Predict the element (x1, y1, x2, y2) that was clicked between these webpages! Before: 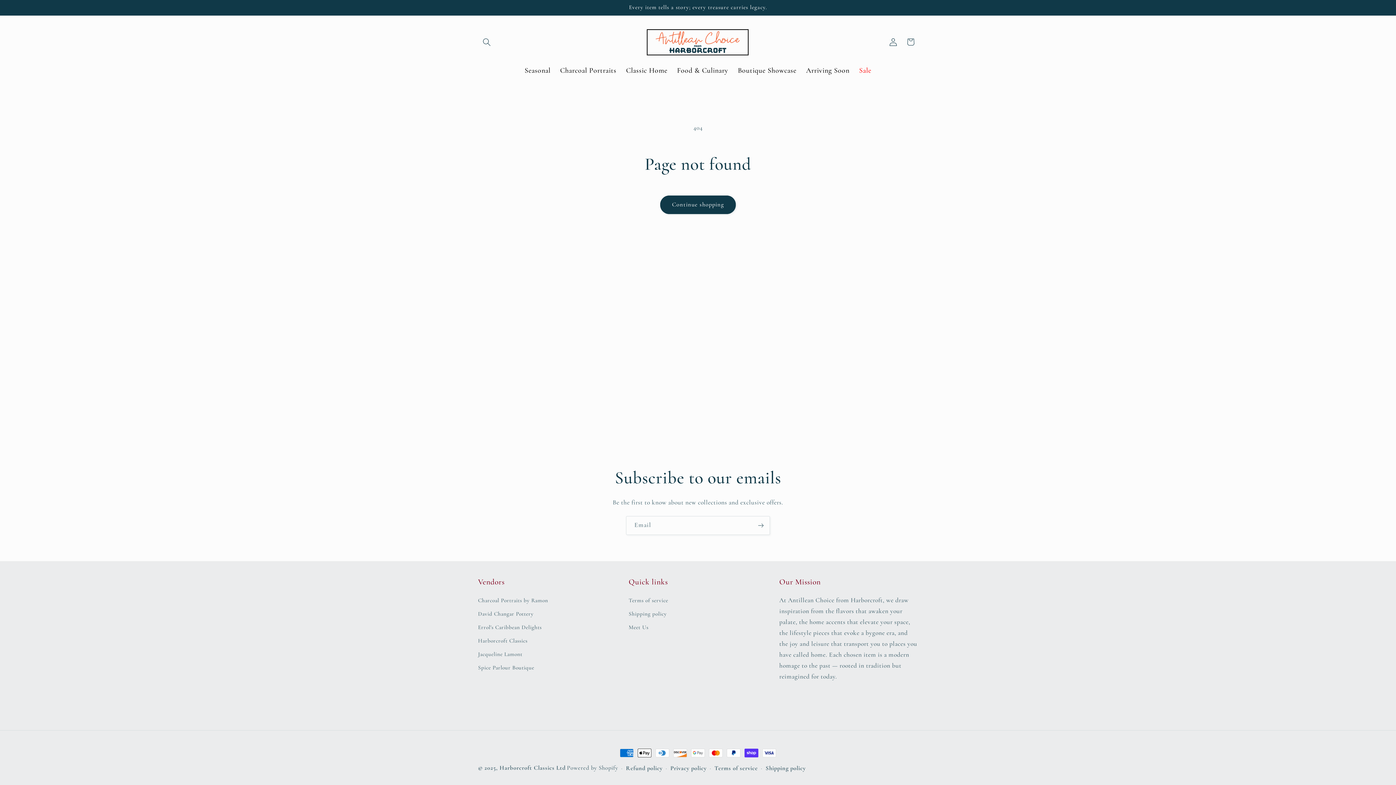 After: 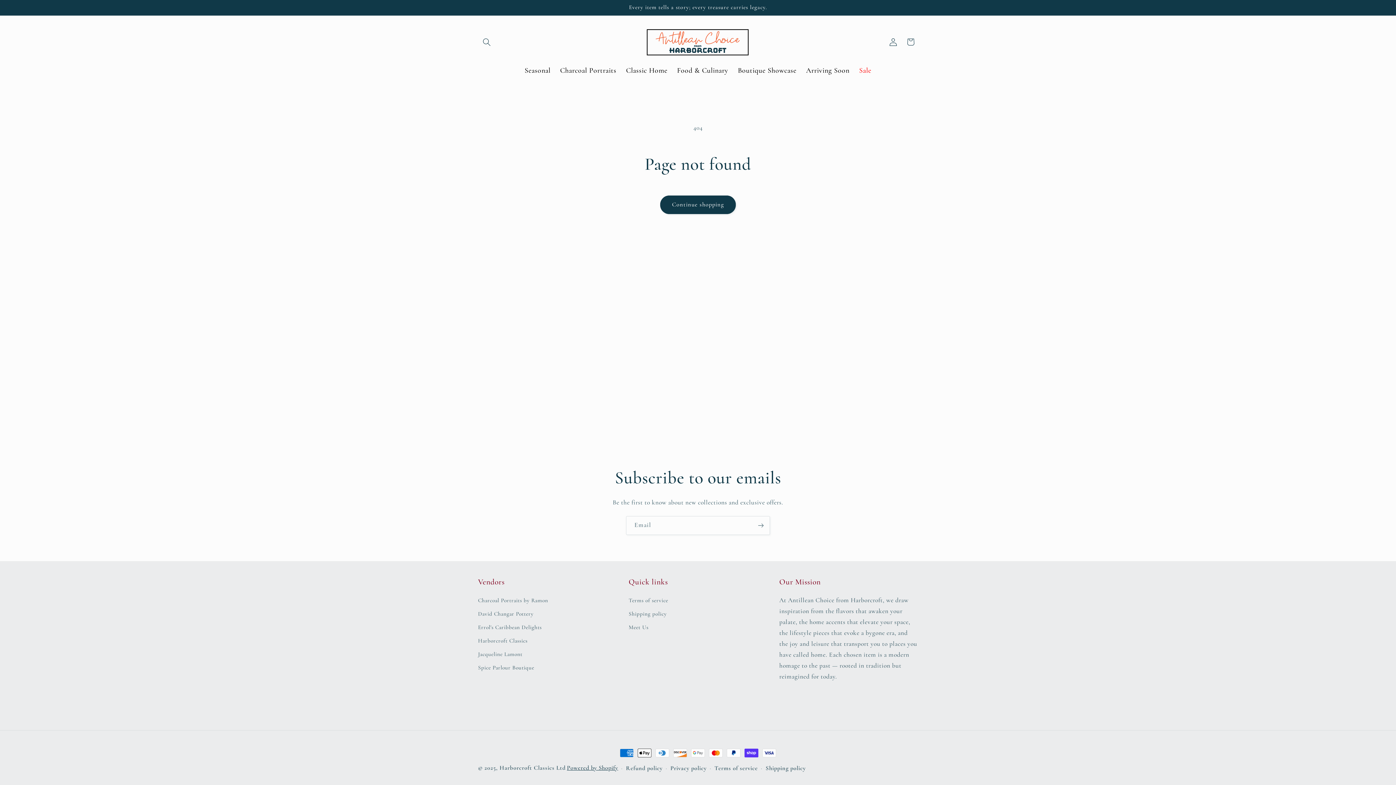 Action: label: Powered by Shopify bbox: (567, 764, 618, 772)